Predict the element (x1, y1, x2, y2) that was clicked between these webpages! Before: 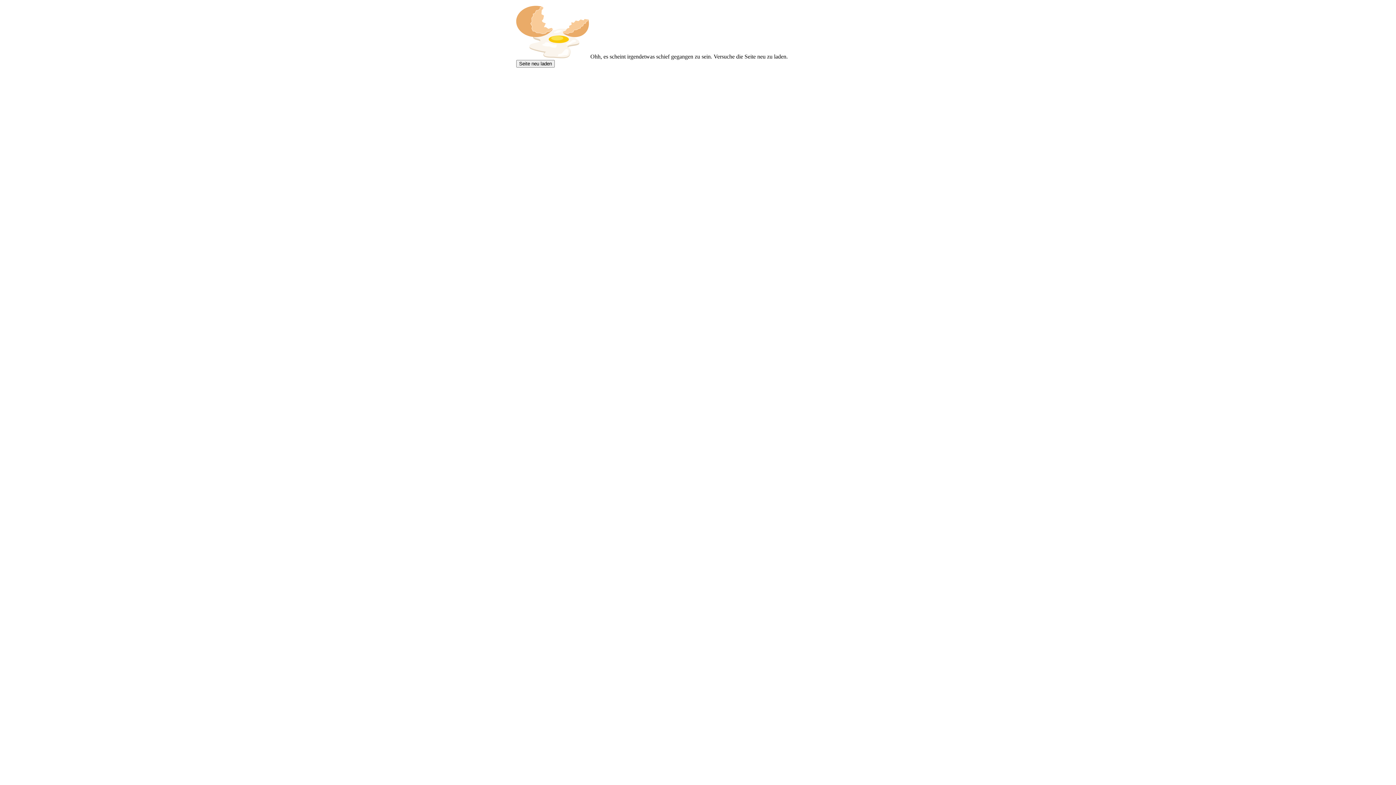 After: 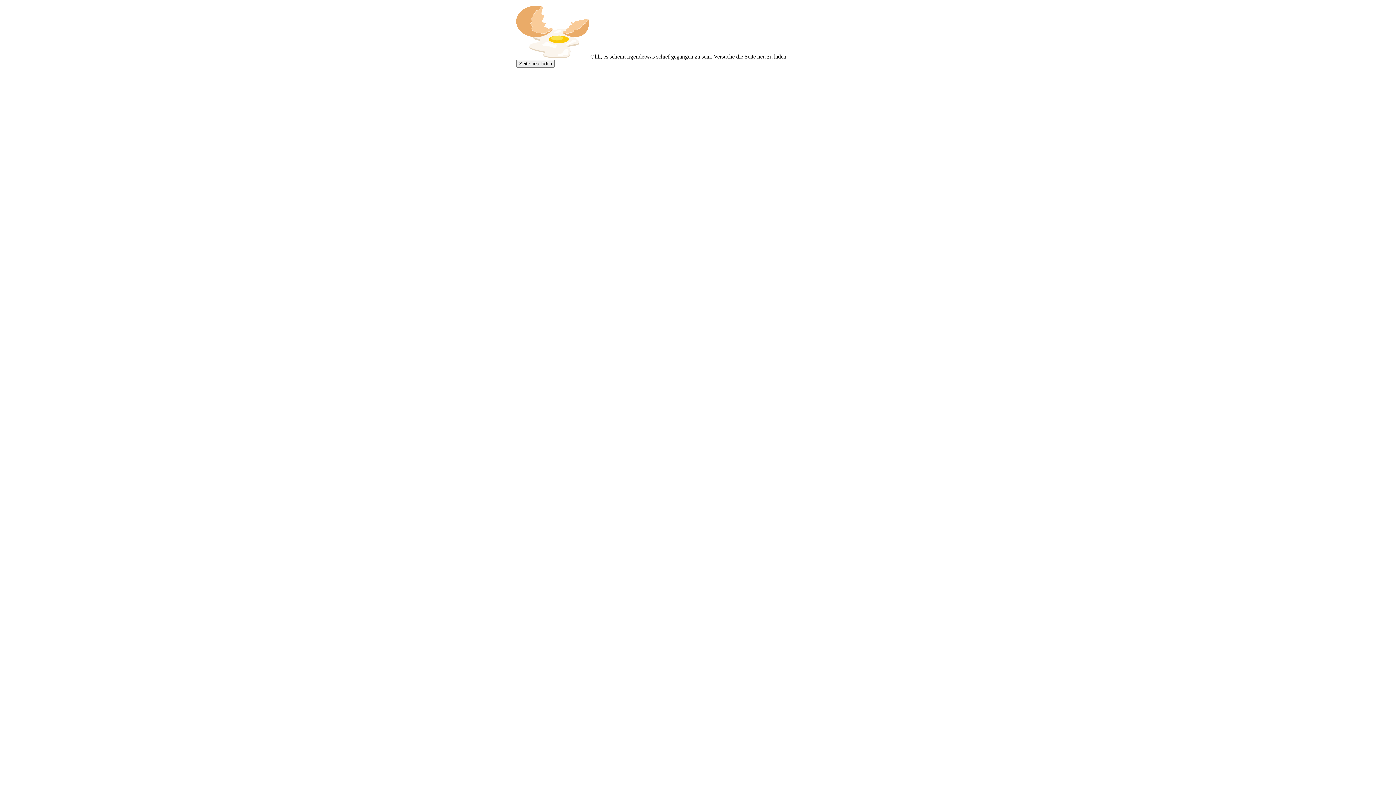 Action: bbox: (516, 60, 554, 67) label: Seite neu laden